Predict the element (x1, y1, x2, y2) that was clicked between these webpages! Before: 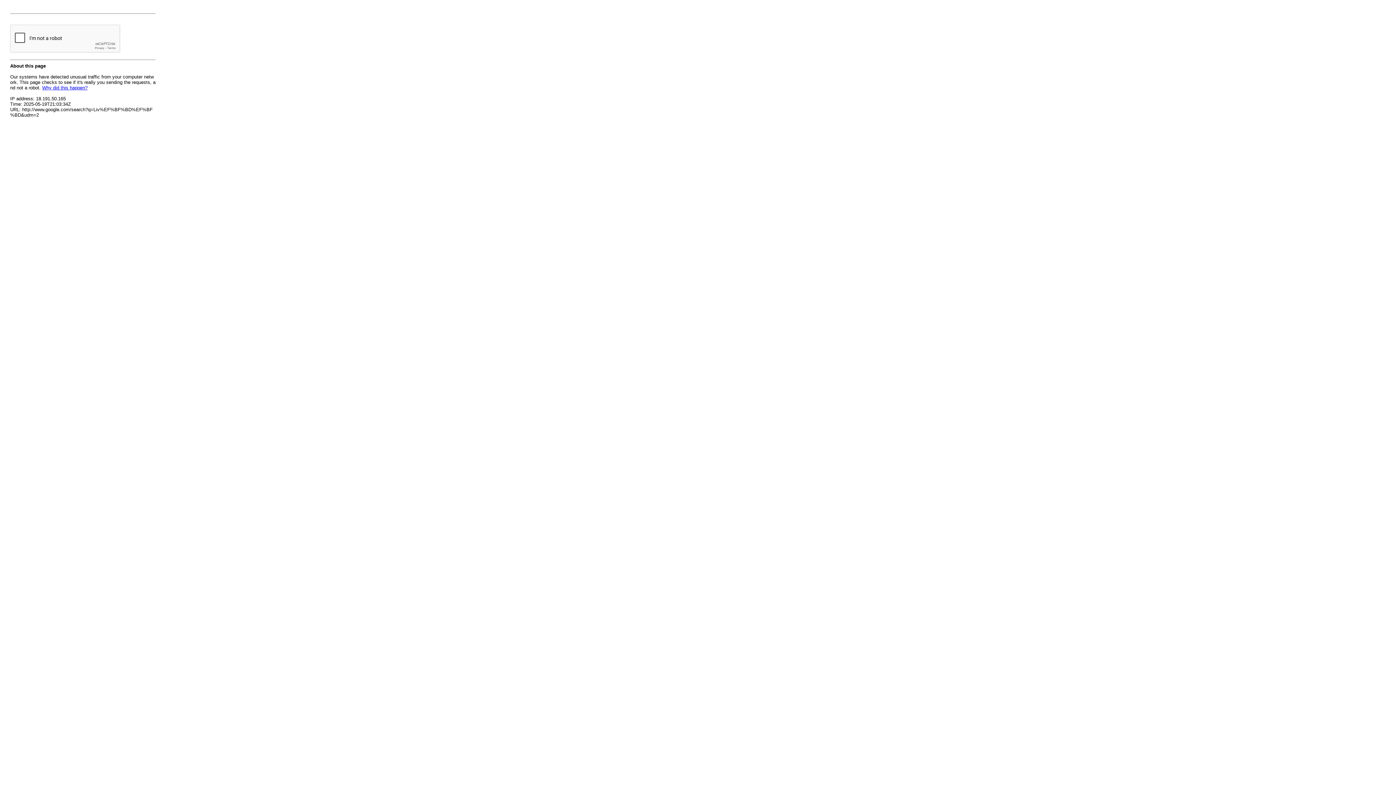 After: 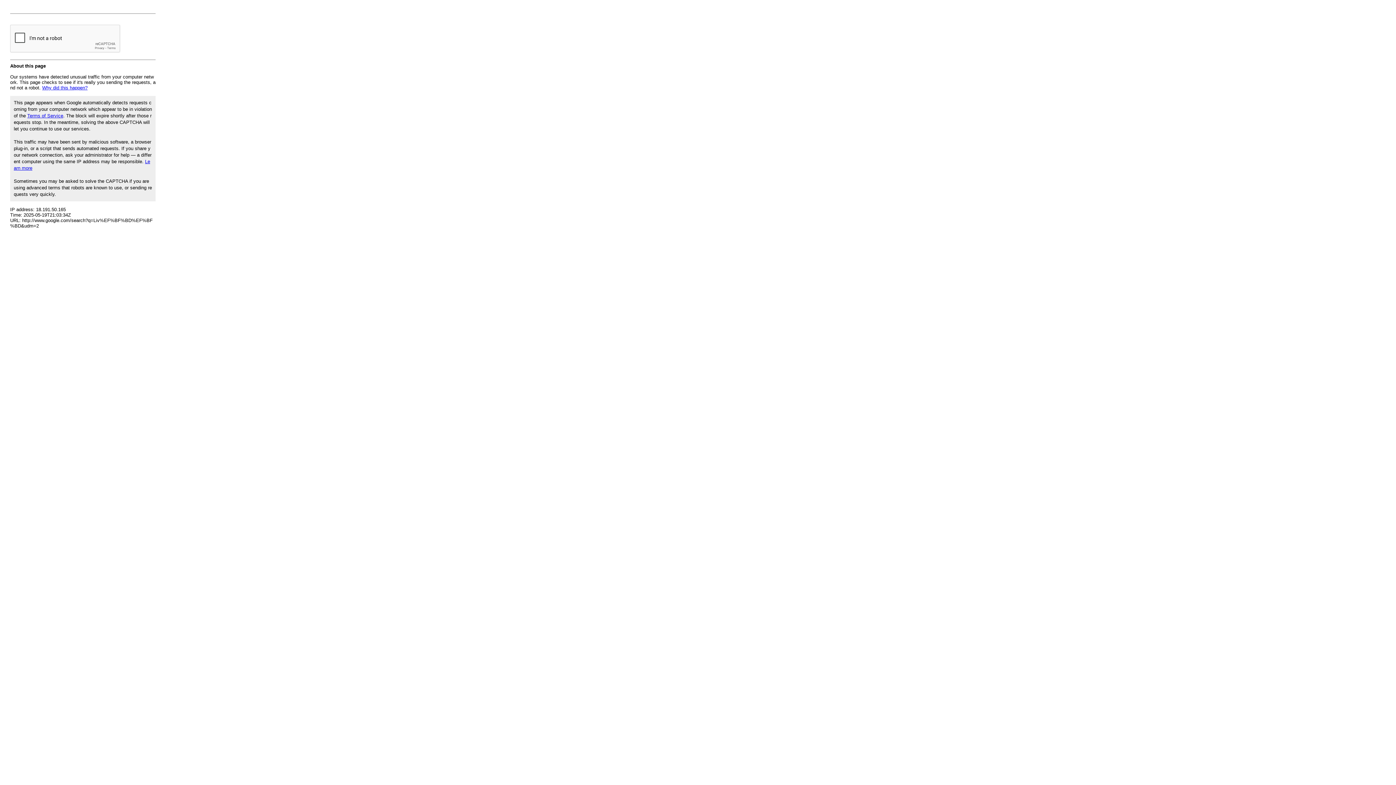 Action: bbox: (42, 85, 87, 90) label: Why did this happen?